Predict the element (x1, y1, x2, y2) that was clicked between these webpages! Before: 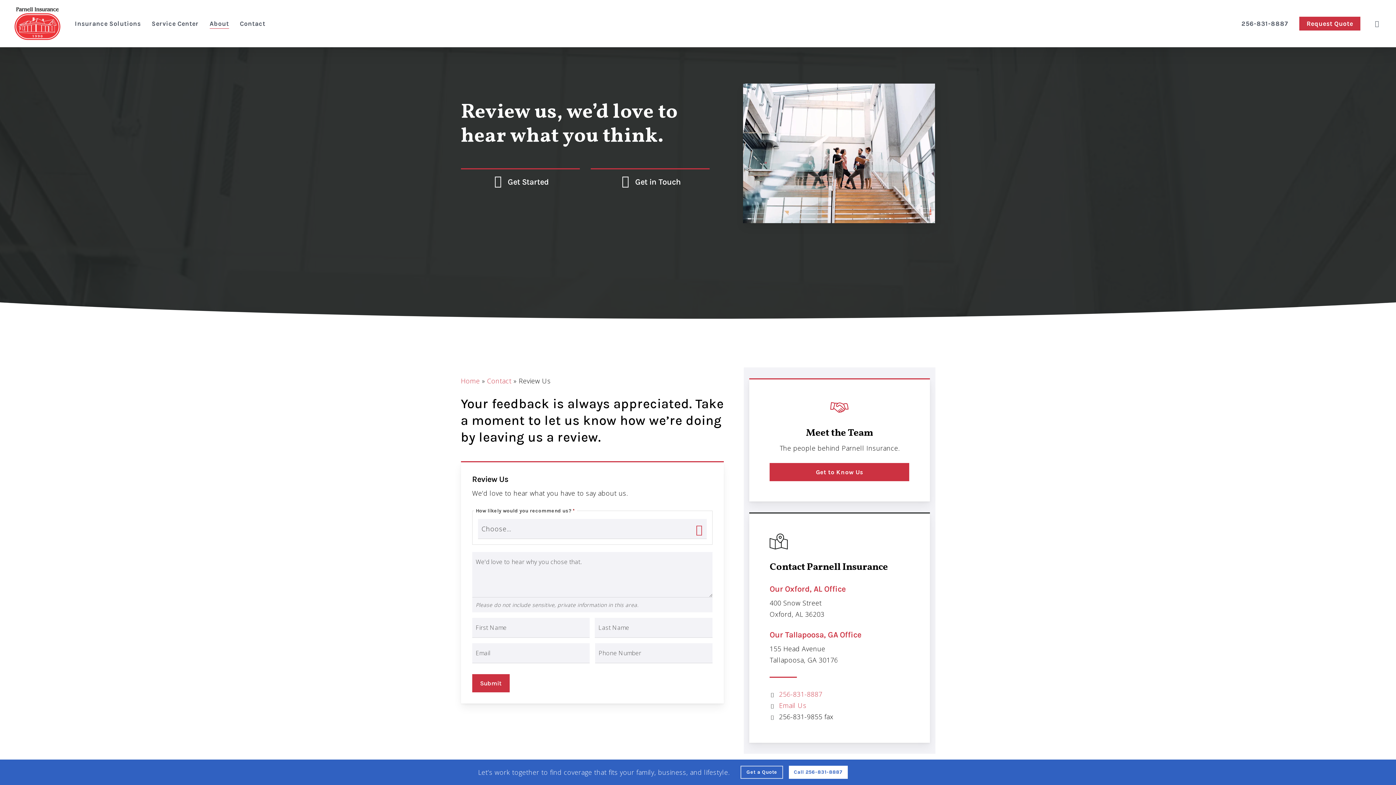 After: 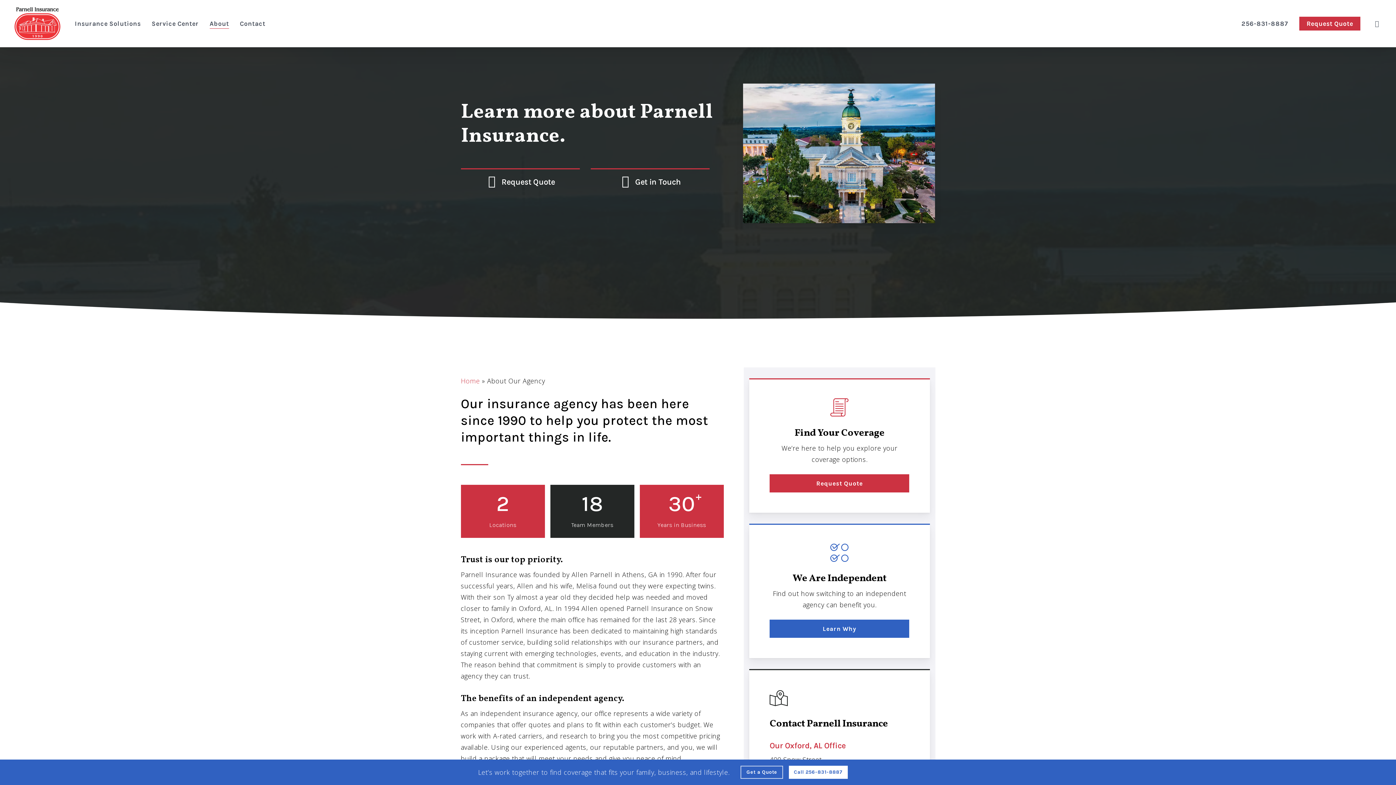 Action: label: About - Visit page About Our Agency bbox: (209, 20, 228, 27)